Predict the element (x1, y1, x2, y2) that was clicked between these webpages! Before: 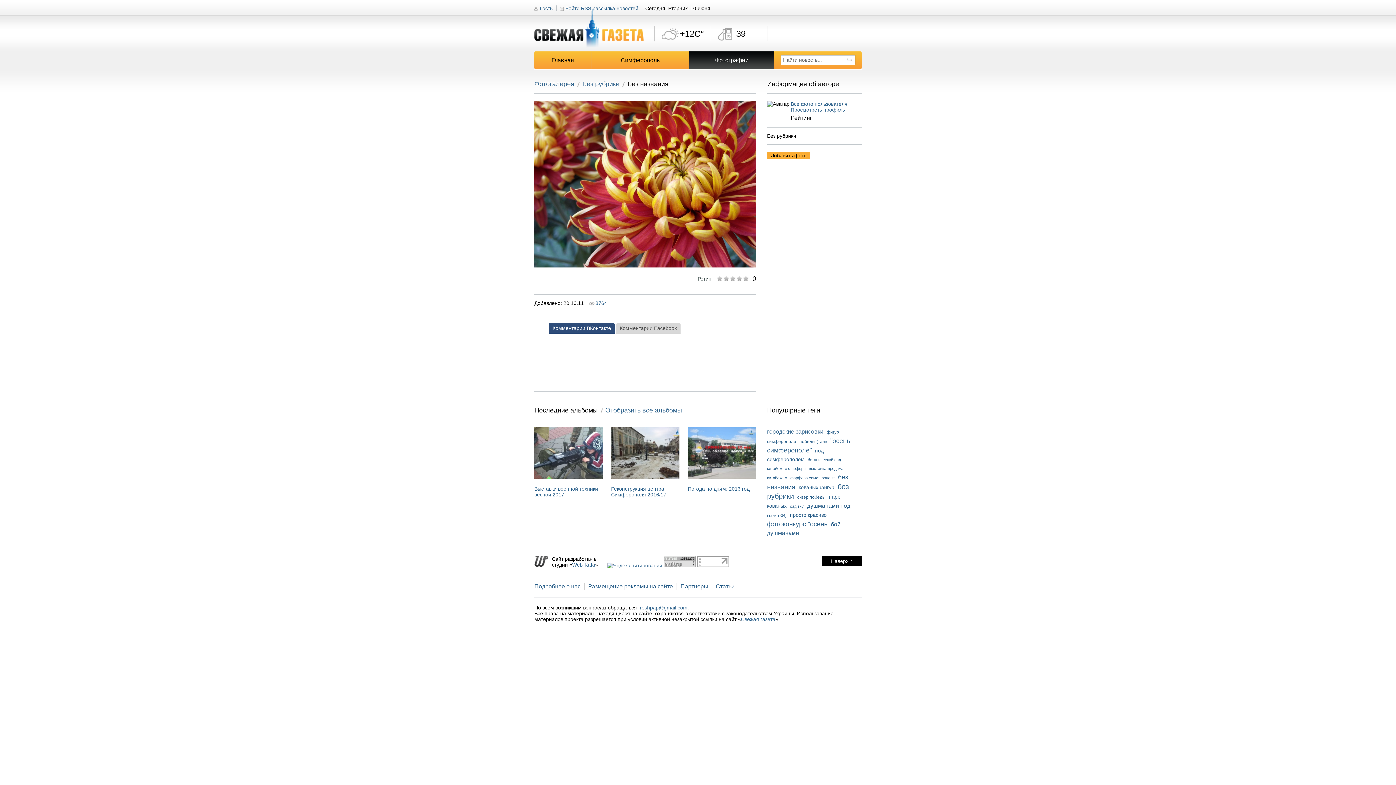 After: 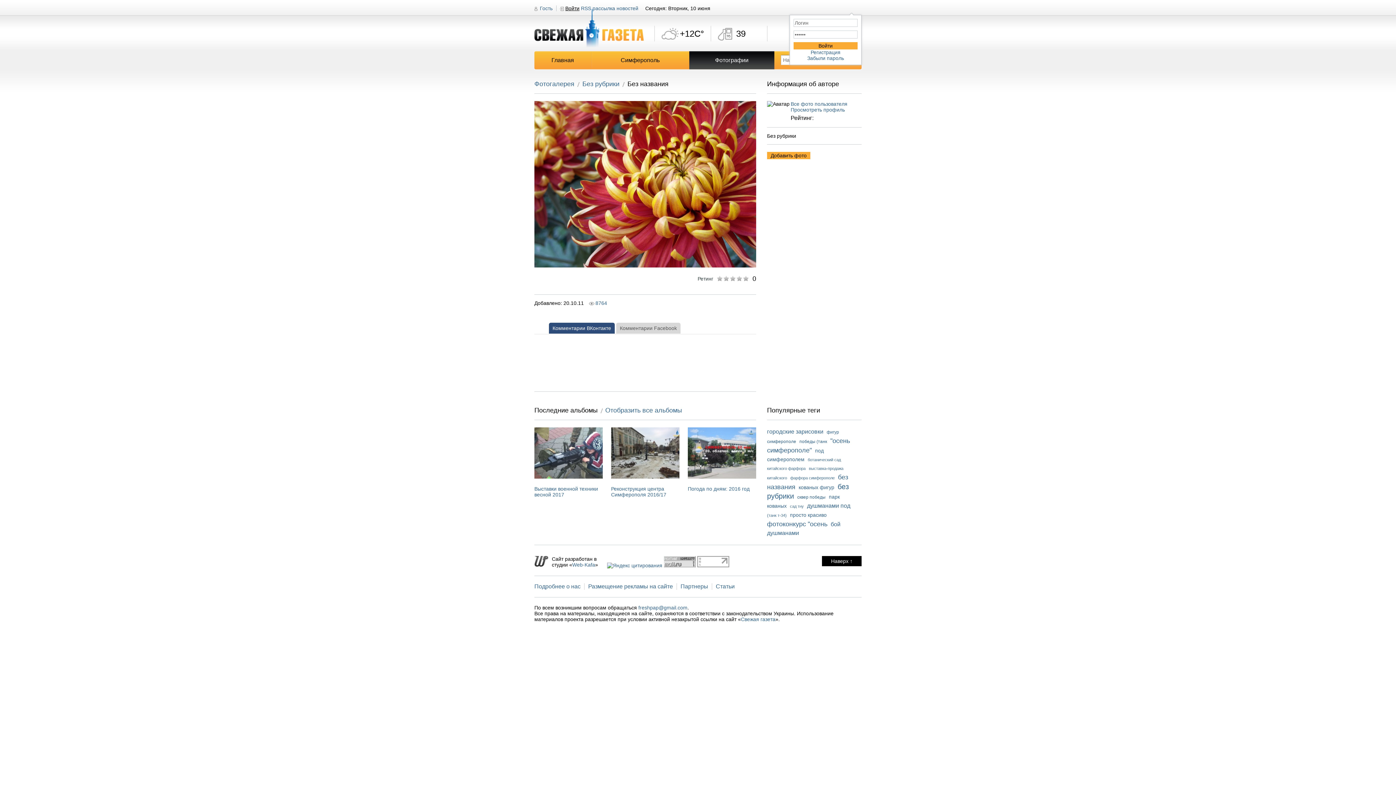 Action: bbox: (560, 5, 579, 11) label: Войти